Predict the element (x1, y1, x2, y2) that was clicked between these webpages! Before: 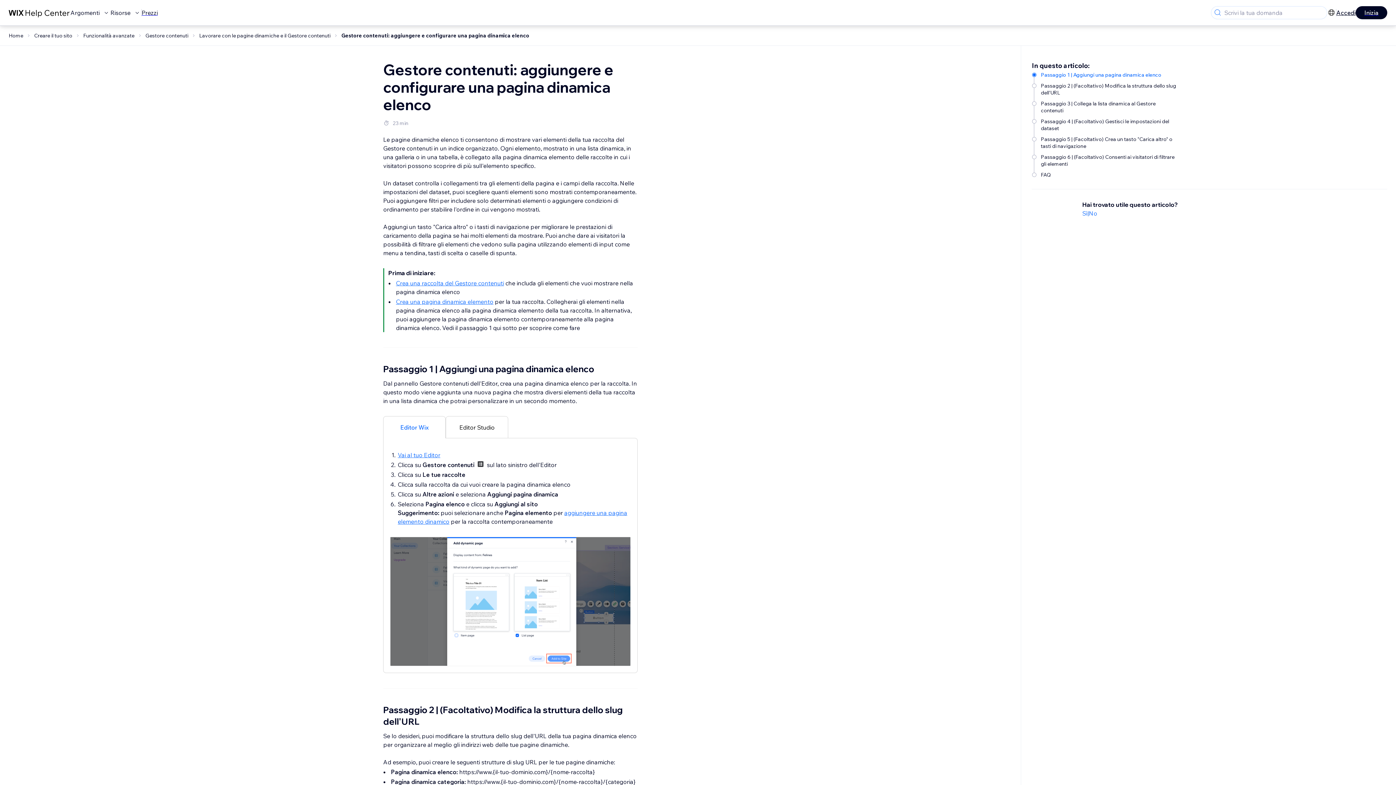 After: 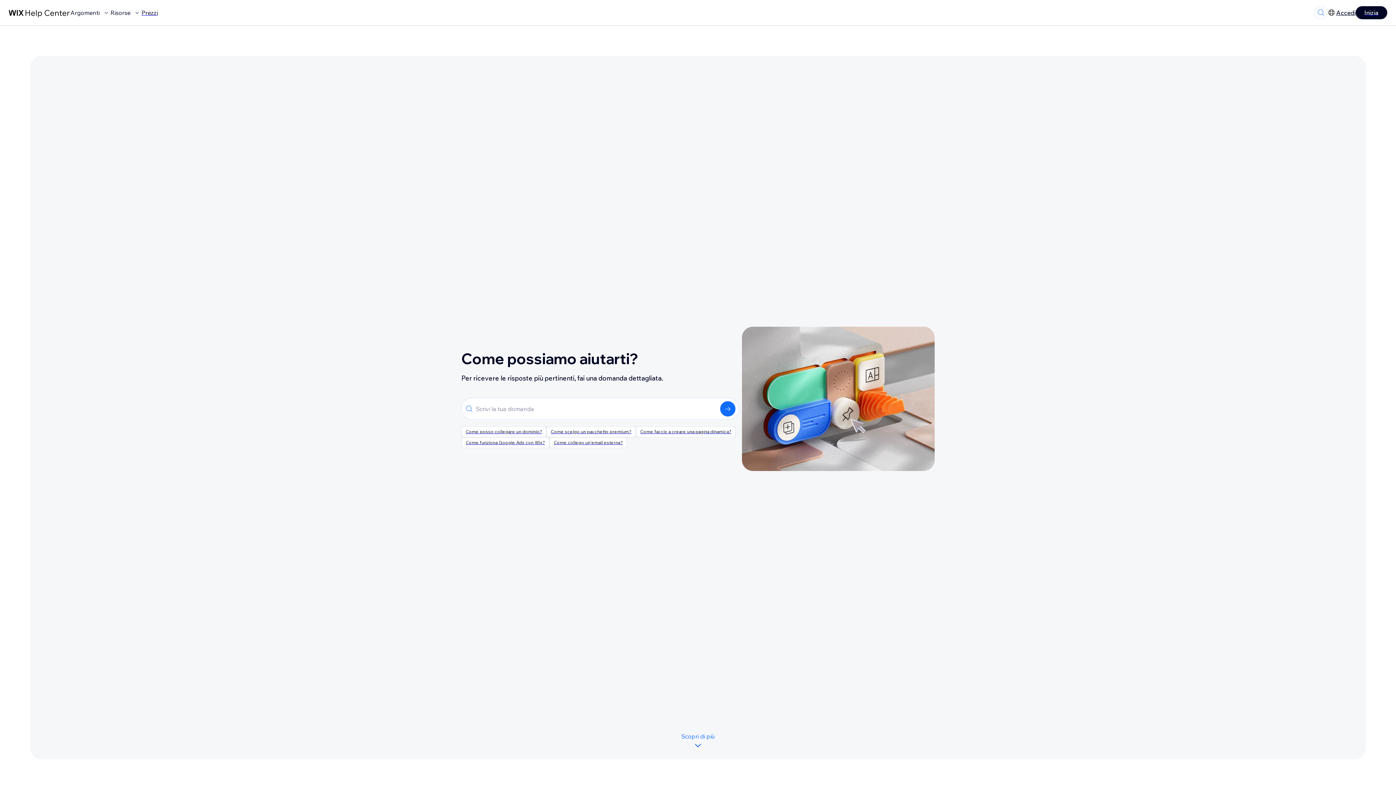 Action: bbox: (8, 32, 23, 38) label: Home